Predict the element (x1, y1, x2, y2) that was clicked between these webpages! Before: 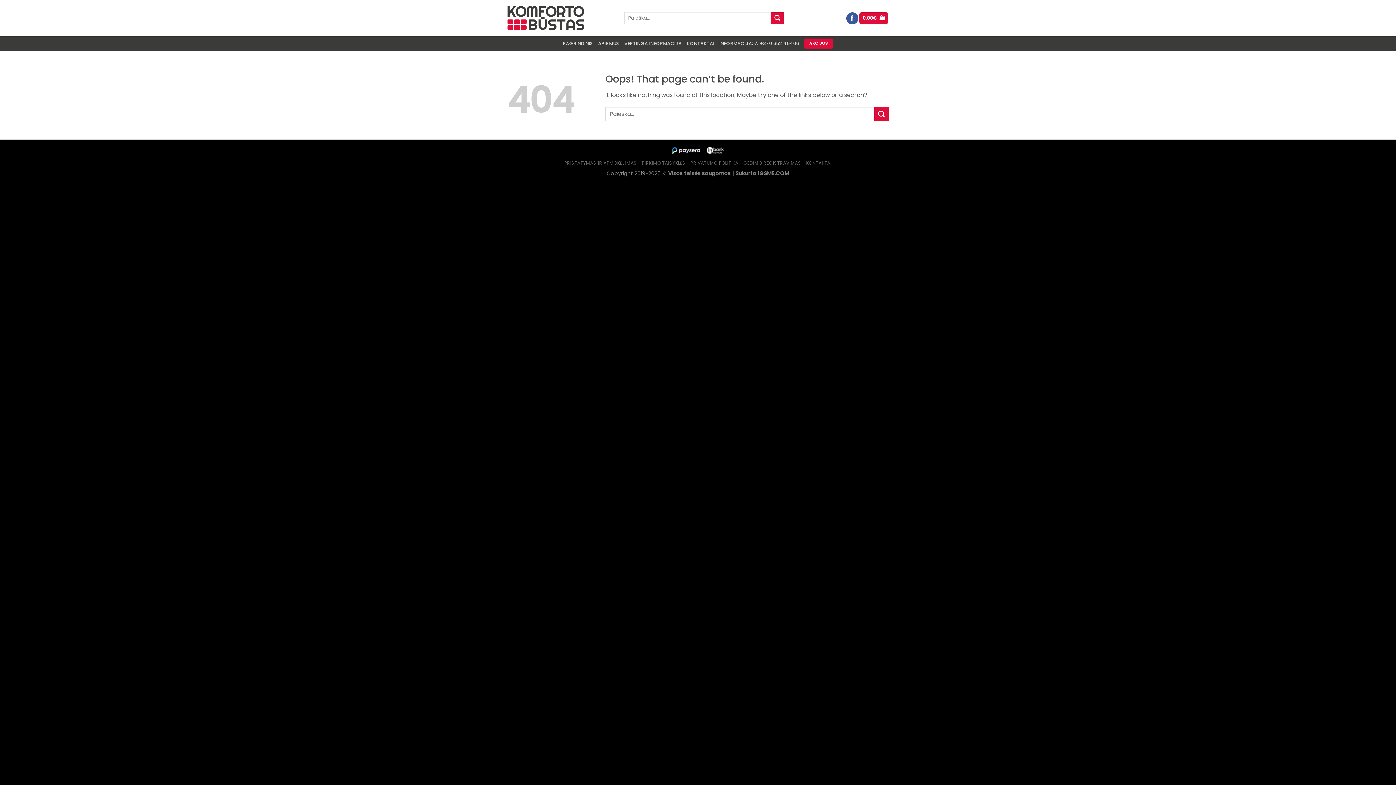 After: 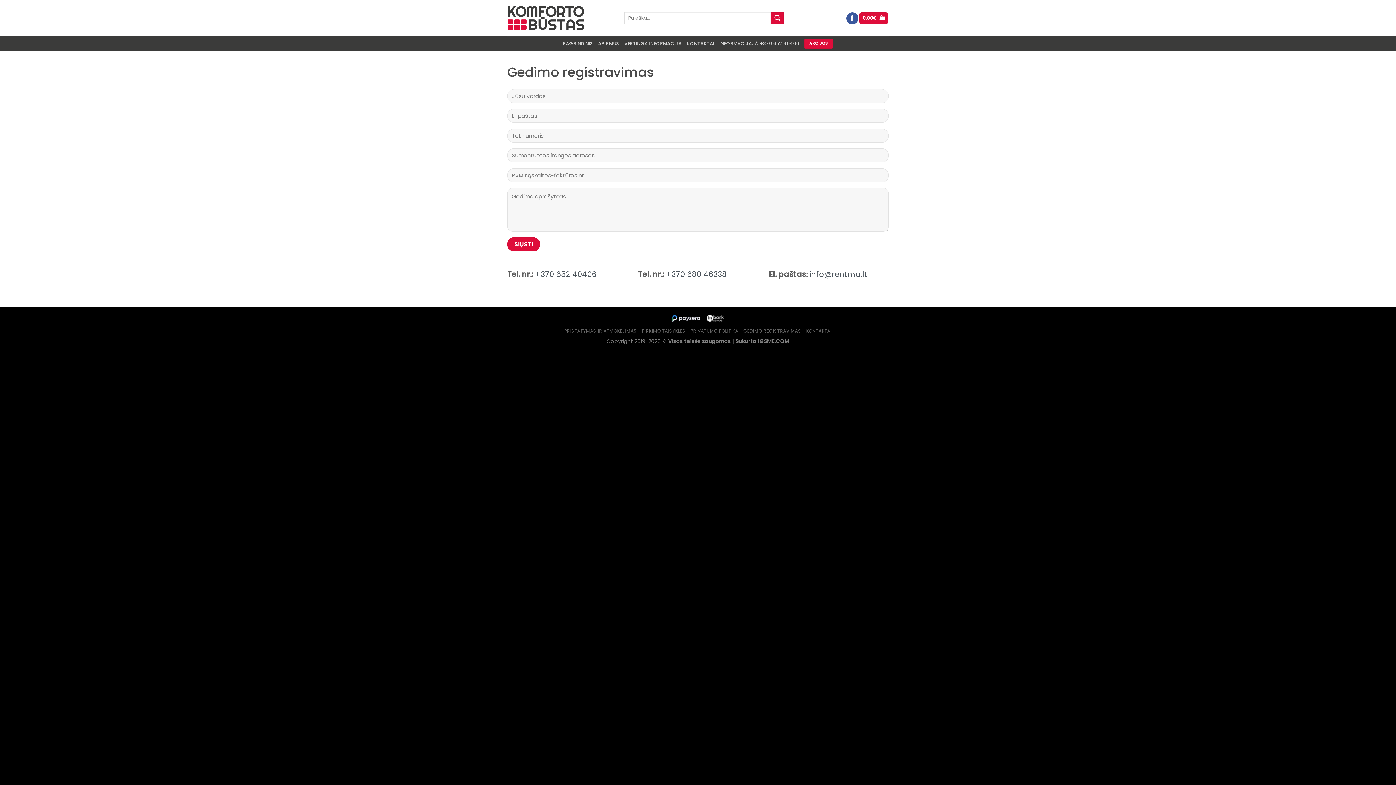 Action: label: GEDIMO REGISTRAVIMAS bbox: (743, 160, 801, 166)